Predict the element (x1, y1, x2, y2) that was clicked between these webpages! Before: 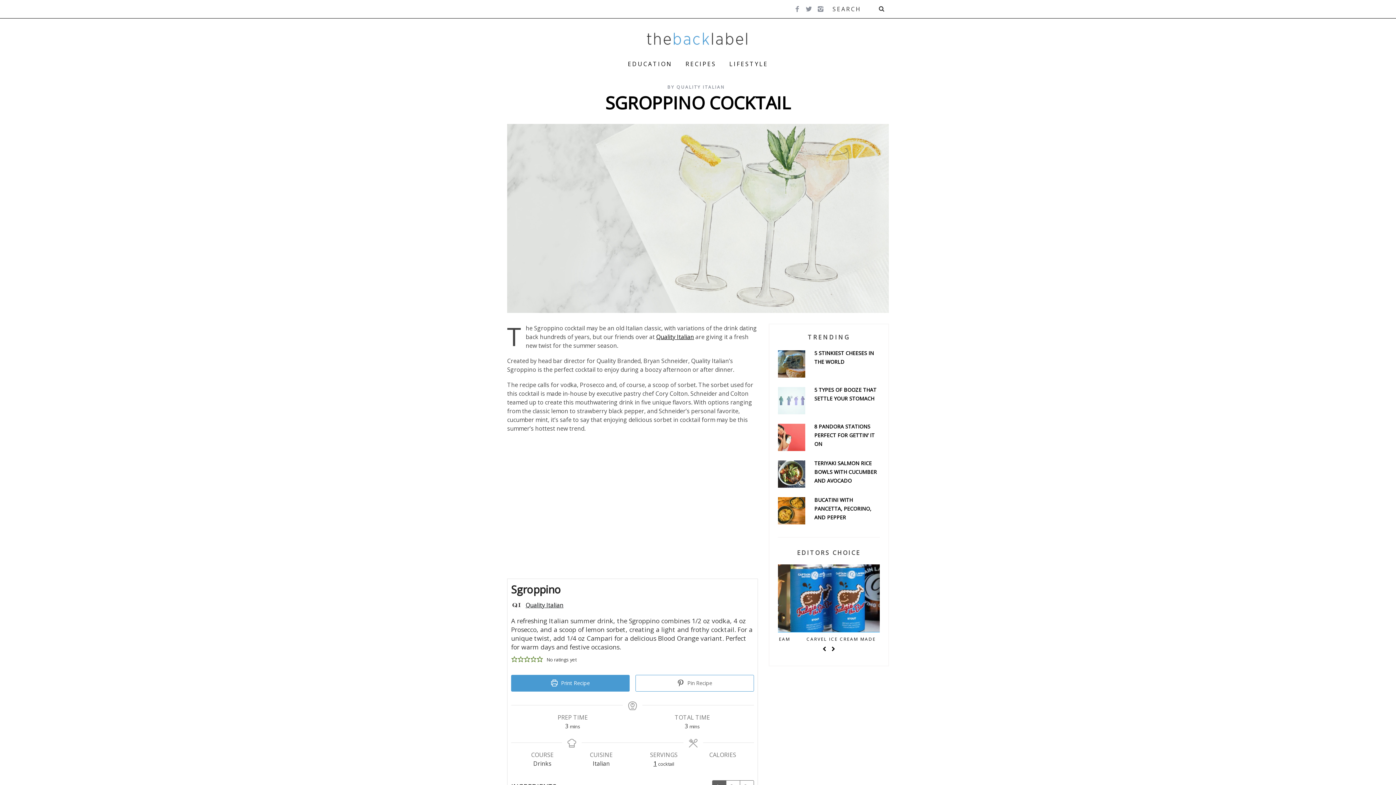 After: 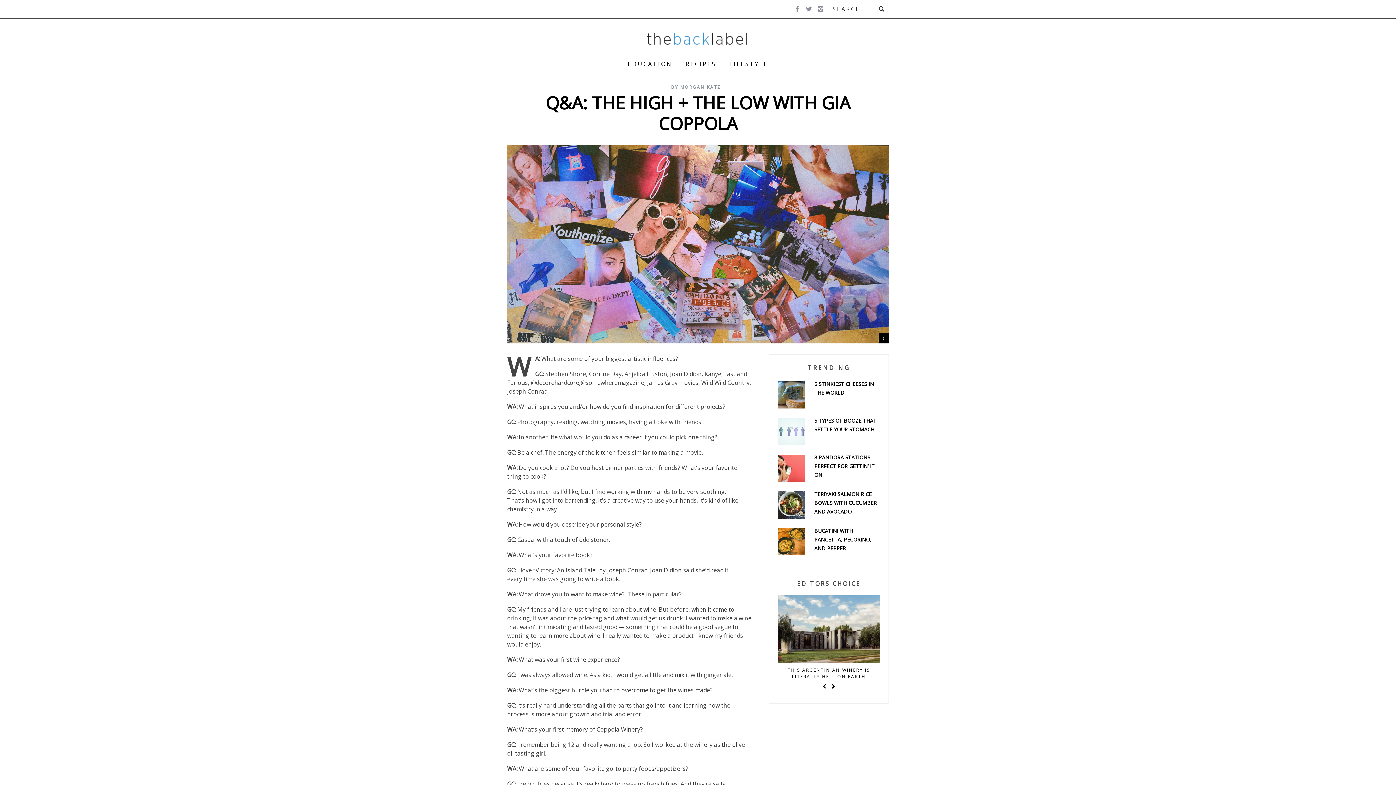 Action: label: Q&A: THE HIGH + THE LOW WITH GIA COPPOLA bbox: (778, 636, 880, 649)